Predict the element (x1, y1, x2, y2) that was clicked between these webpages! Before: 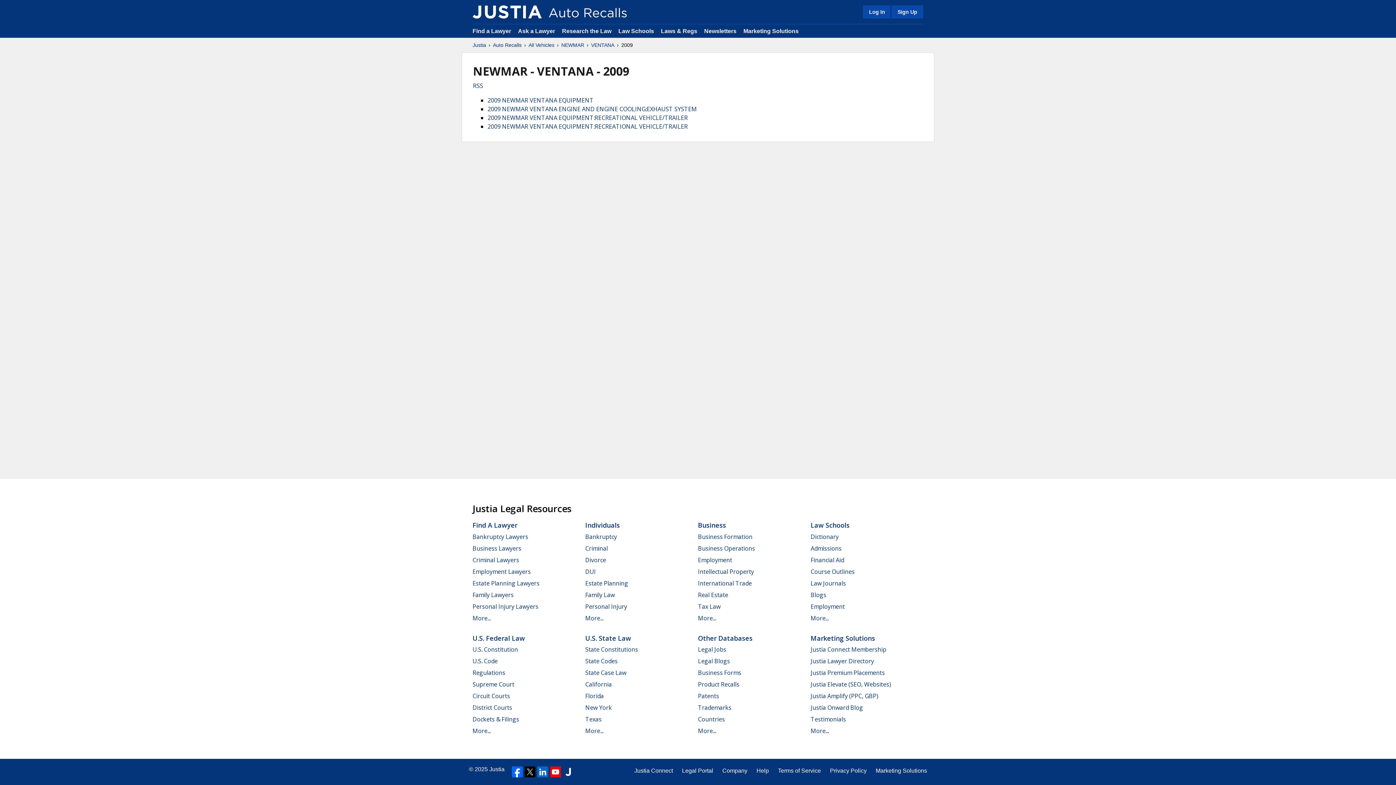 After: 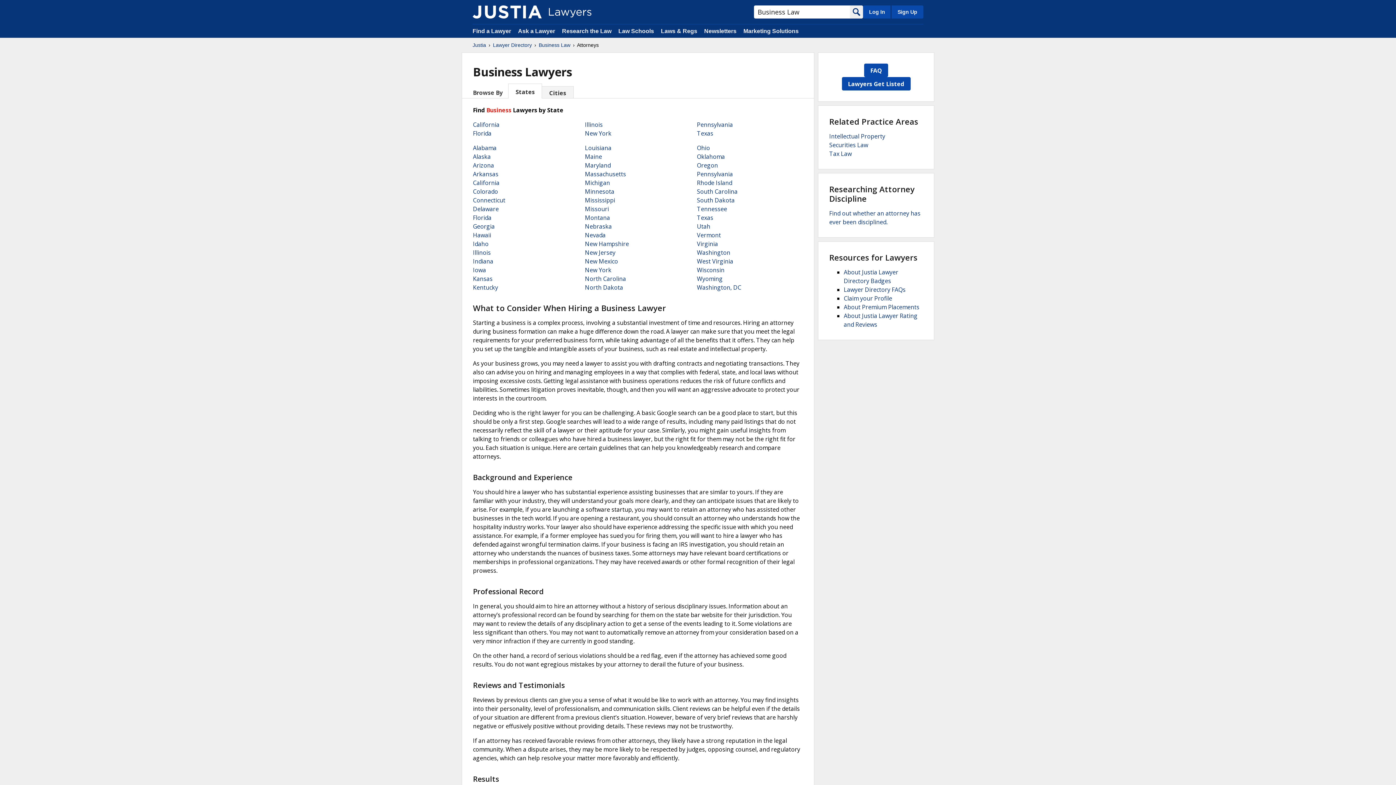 Action: bbox: (472, 544, 521, 552) label: Business Lawyers